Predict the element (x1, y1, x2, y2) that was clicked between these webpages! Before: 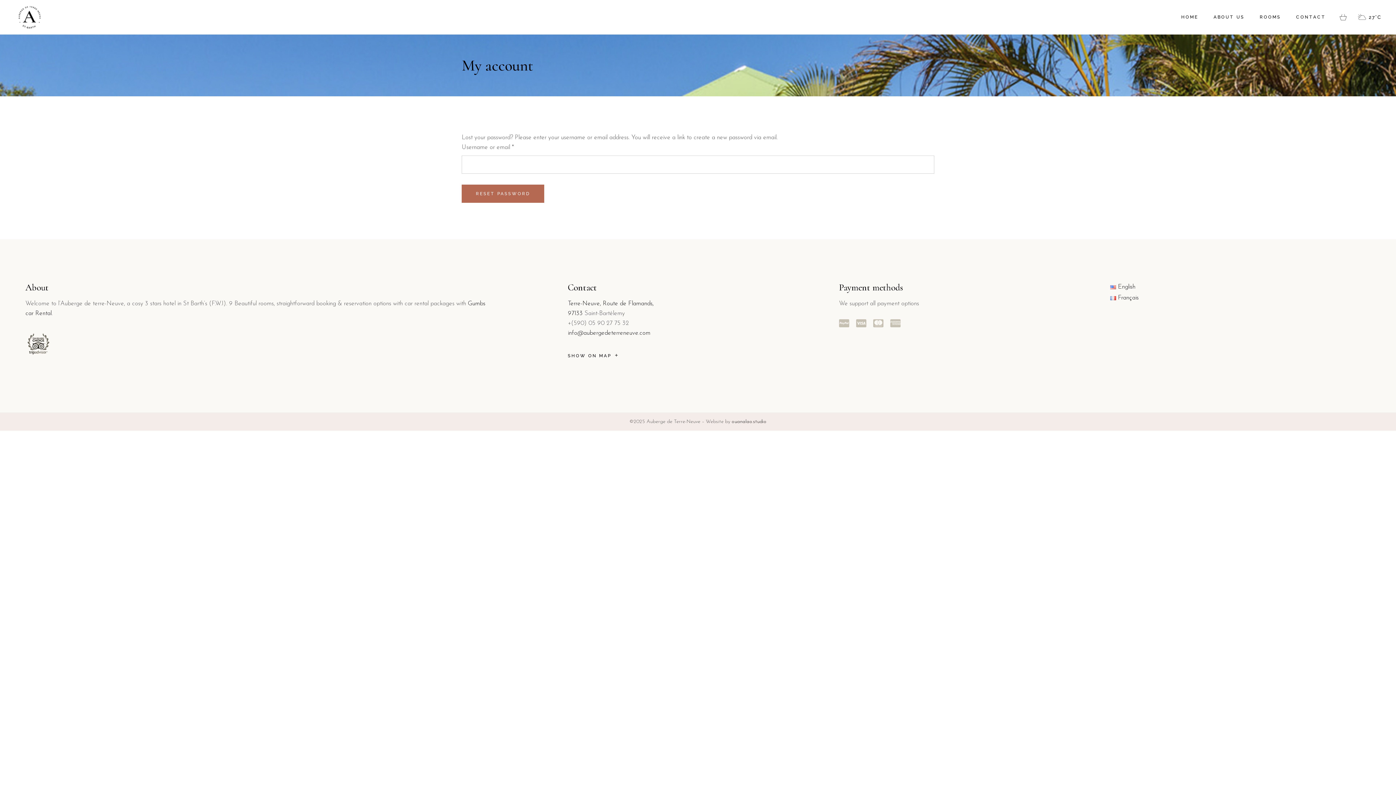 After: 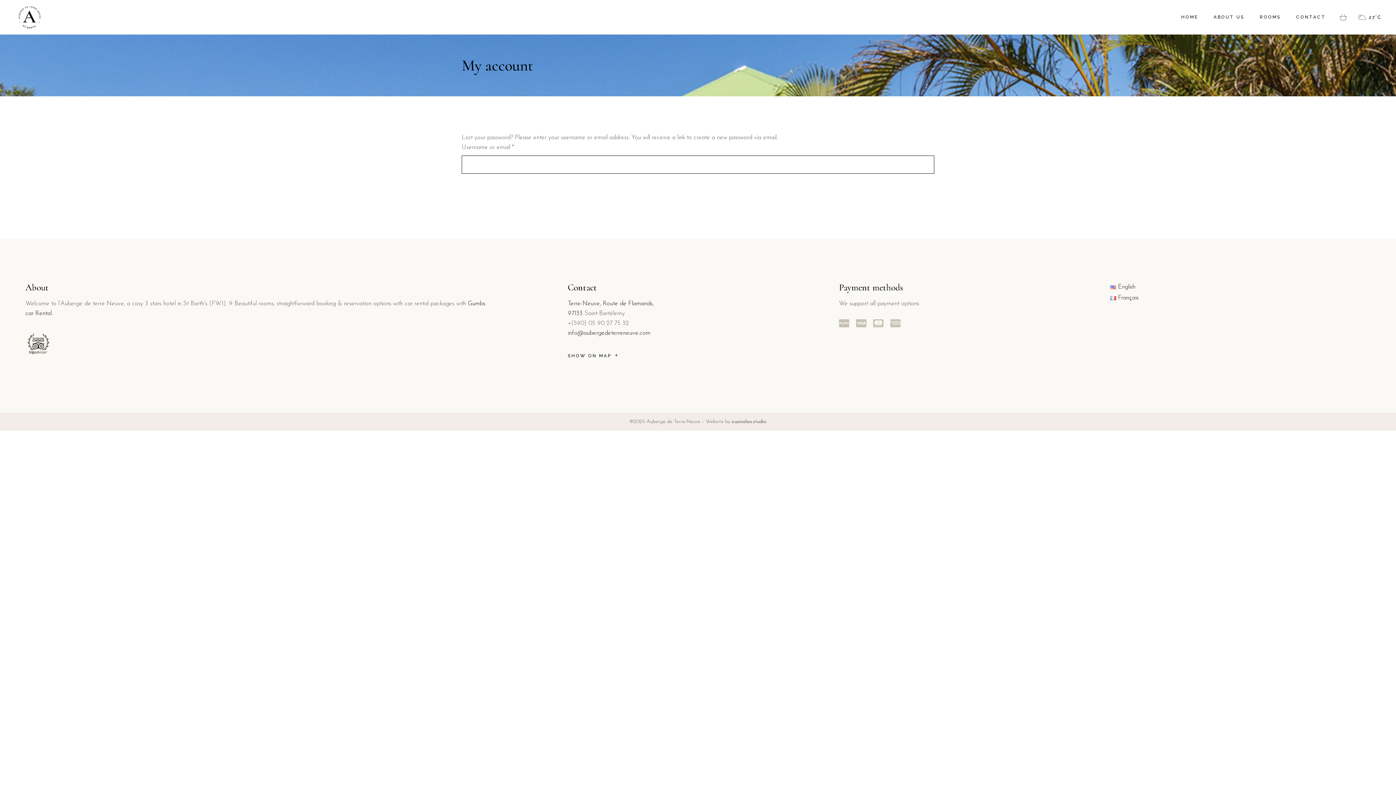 Action: bbox: (461, 184, 544, 202) label: RESET PASSWORD